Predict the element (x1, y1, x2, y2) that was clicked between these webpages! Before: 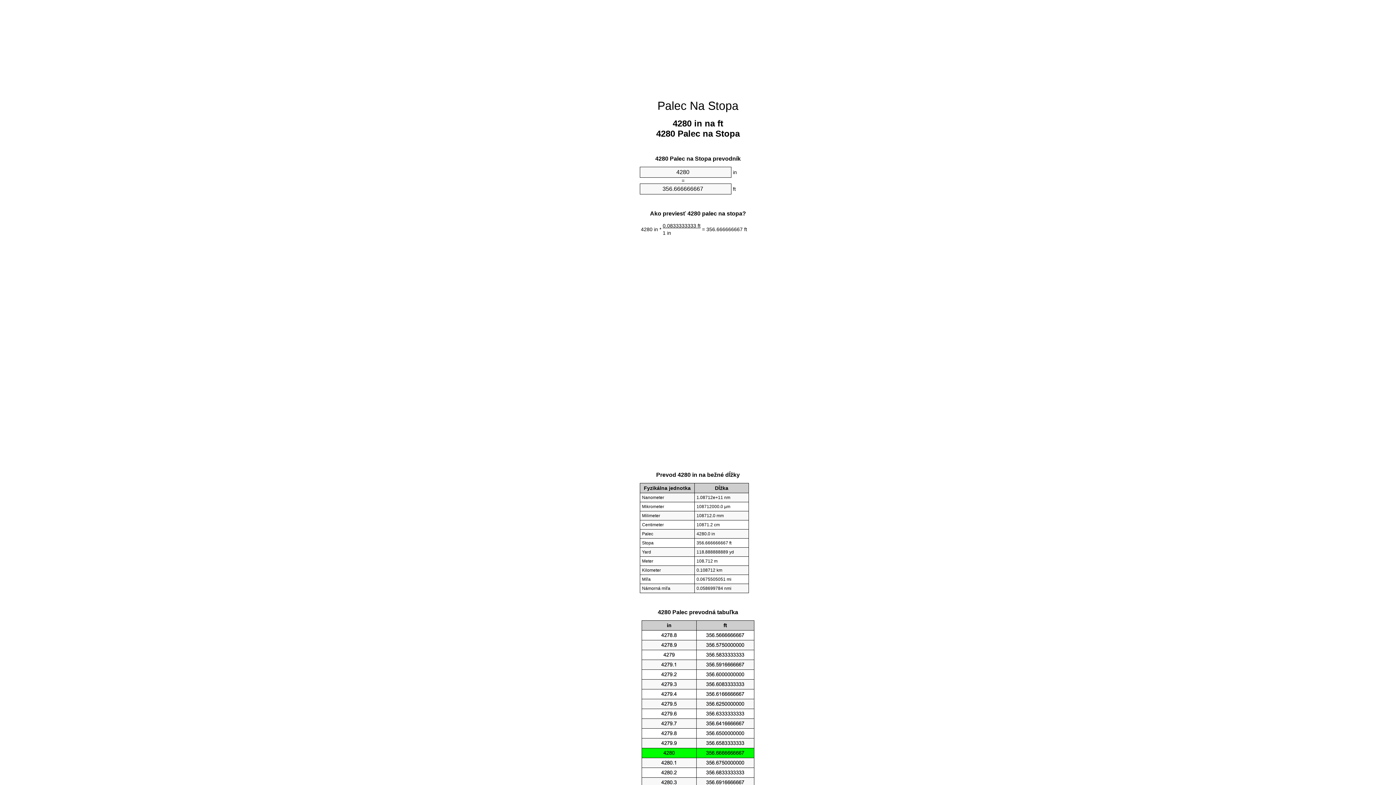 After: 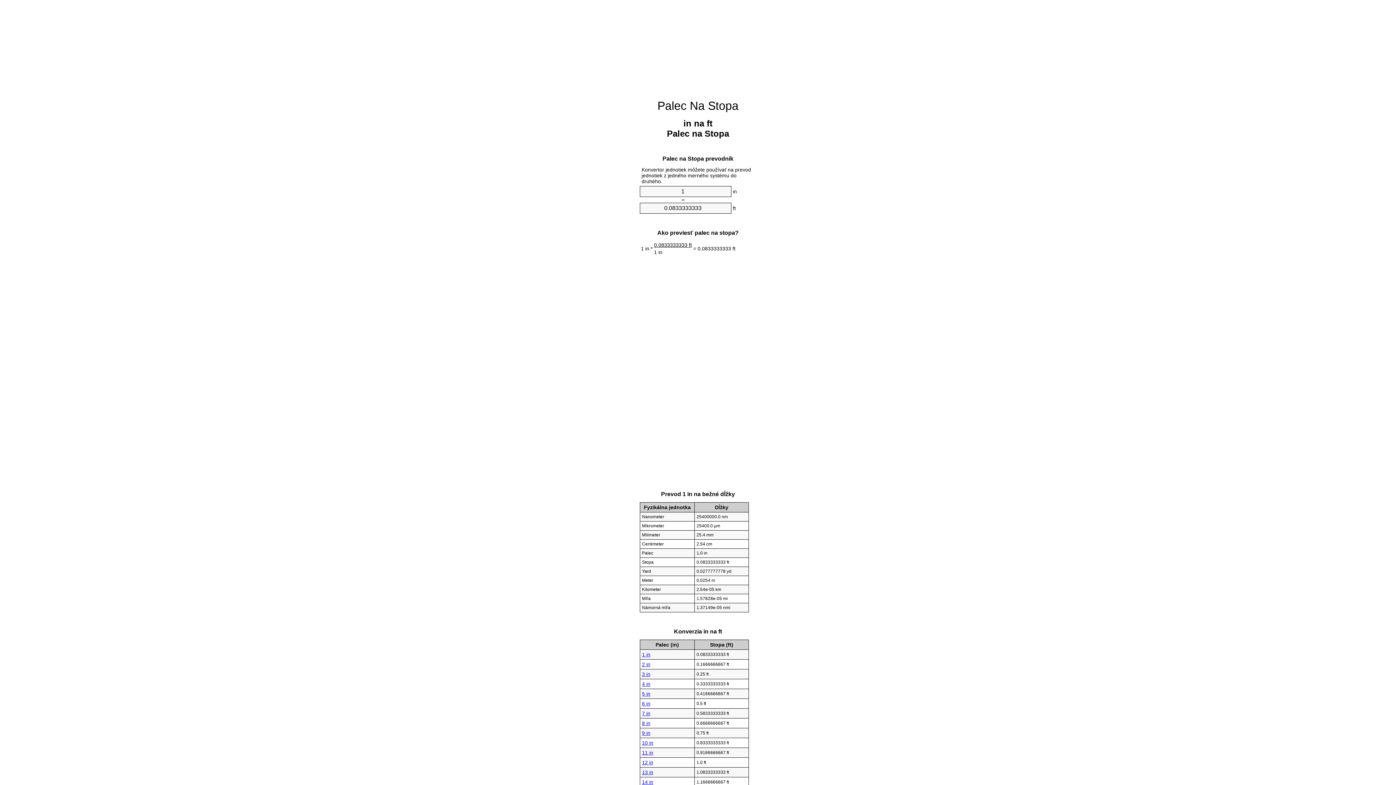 Action: bbox: (657, 99, 738, 112) label: Palec Na Stopa